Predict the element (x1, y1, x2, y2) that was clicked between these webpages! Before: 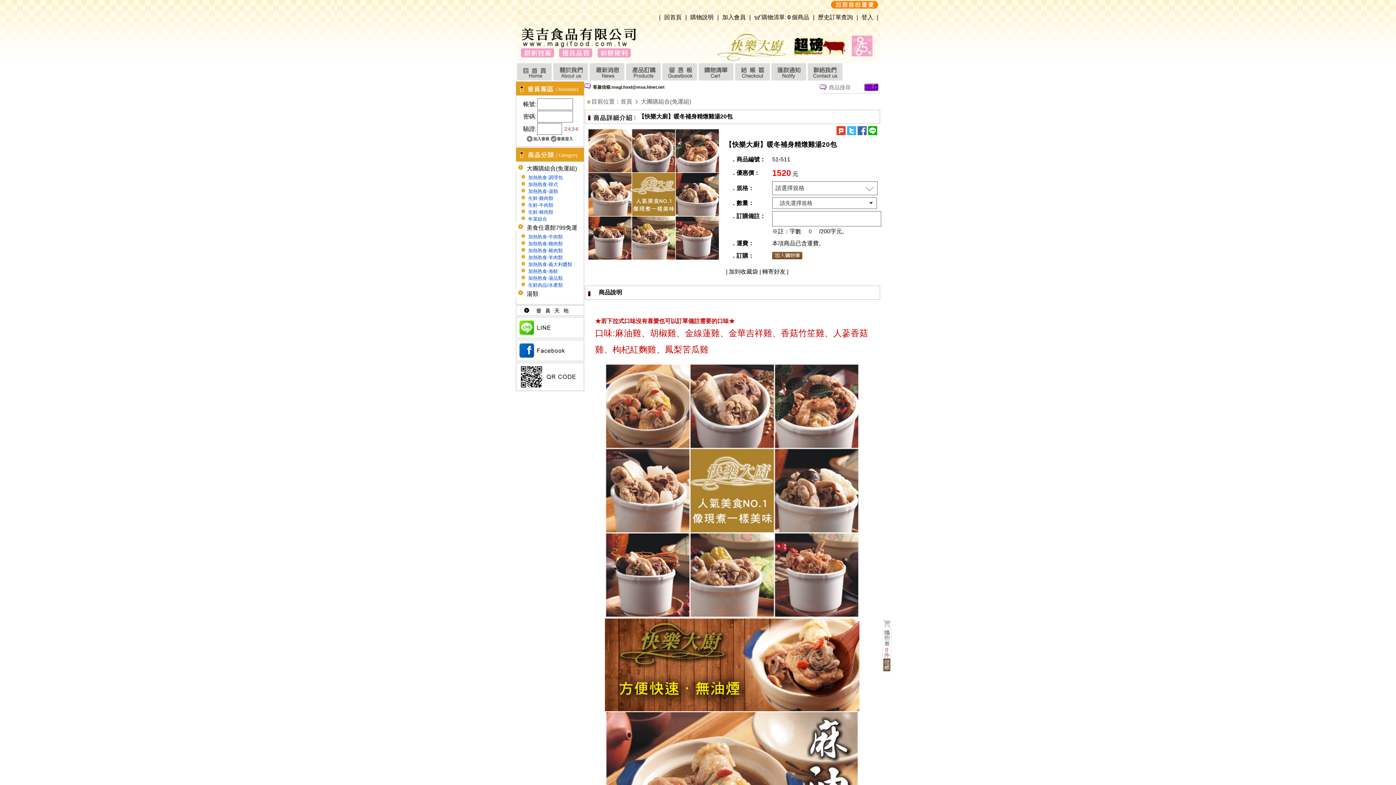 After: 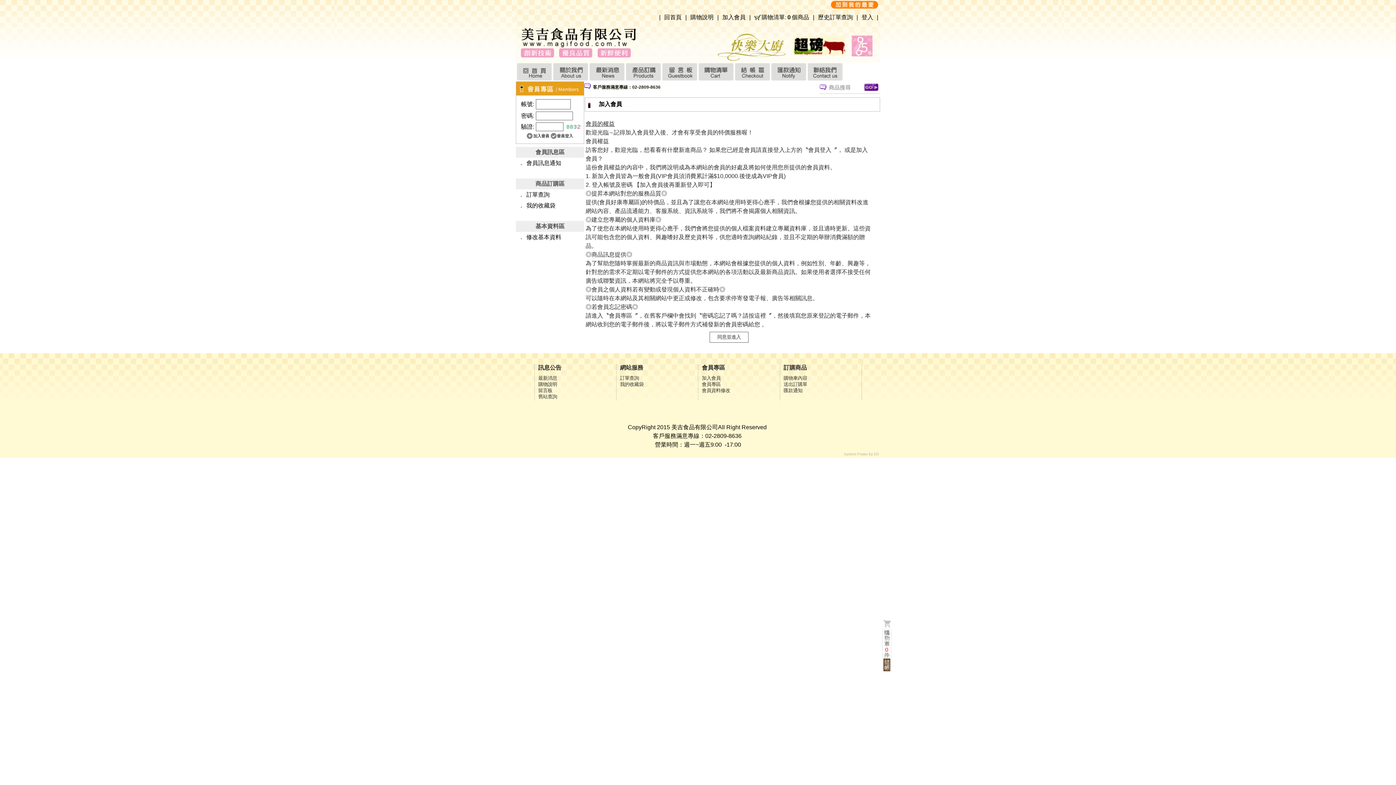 Action: label: 加入會員 bbox: (722, 13, 745, 21)